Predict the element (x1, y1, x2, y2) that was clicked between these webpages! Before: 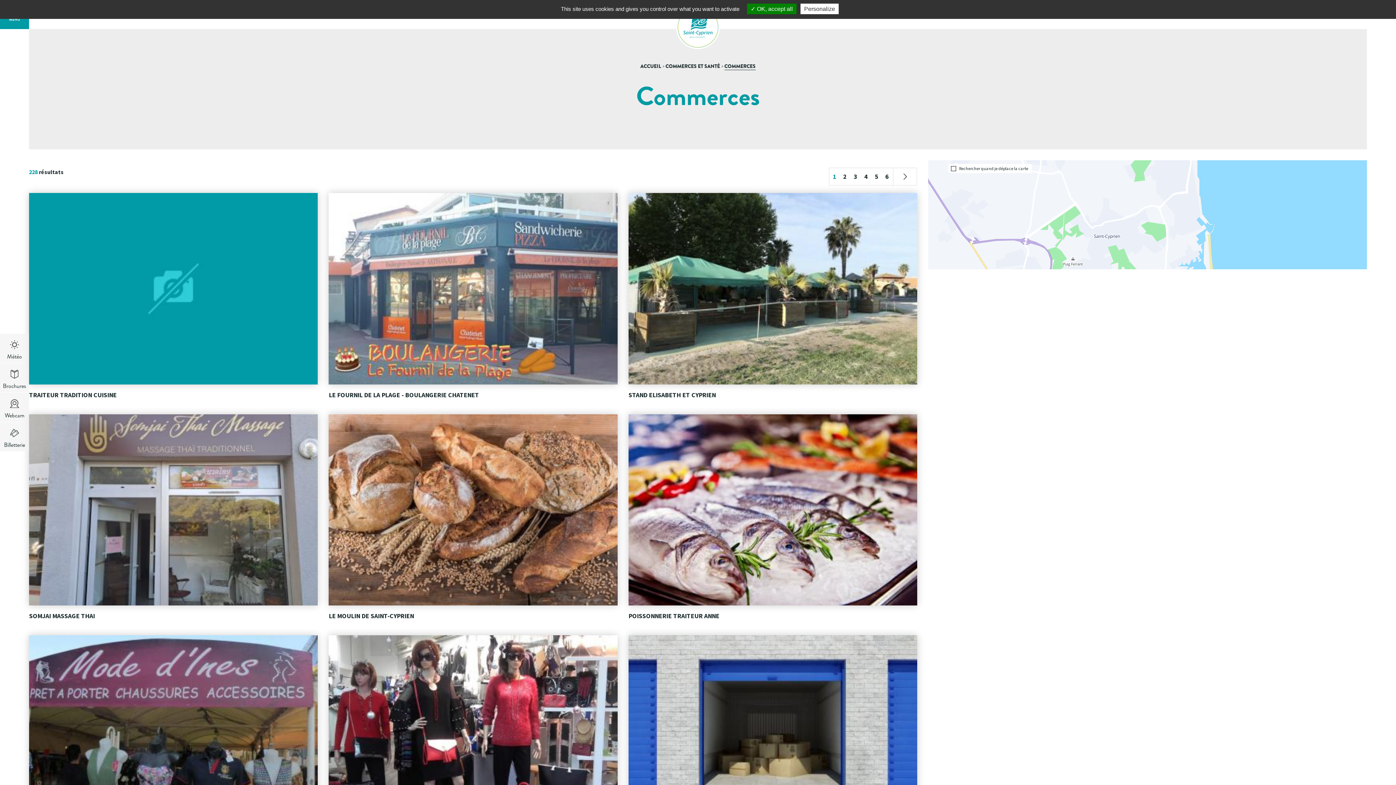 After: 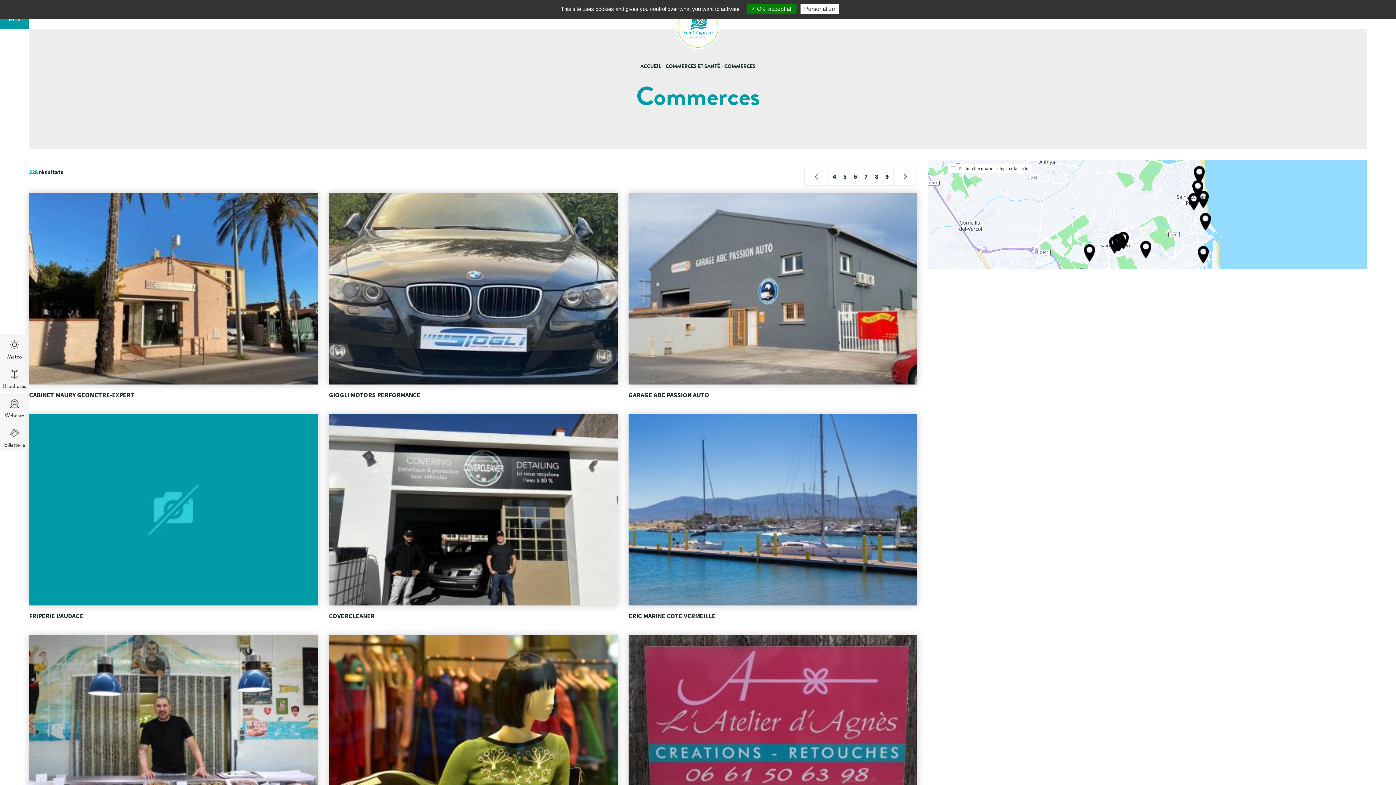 Action: bbox: (885, 172, 889, 180) label: 6